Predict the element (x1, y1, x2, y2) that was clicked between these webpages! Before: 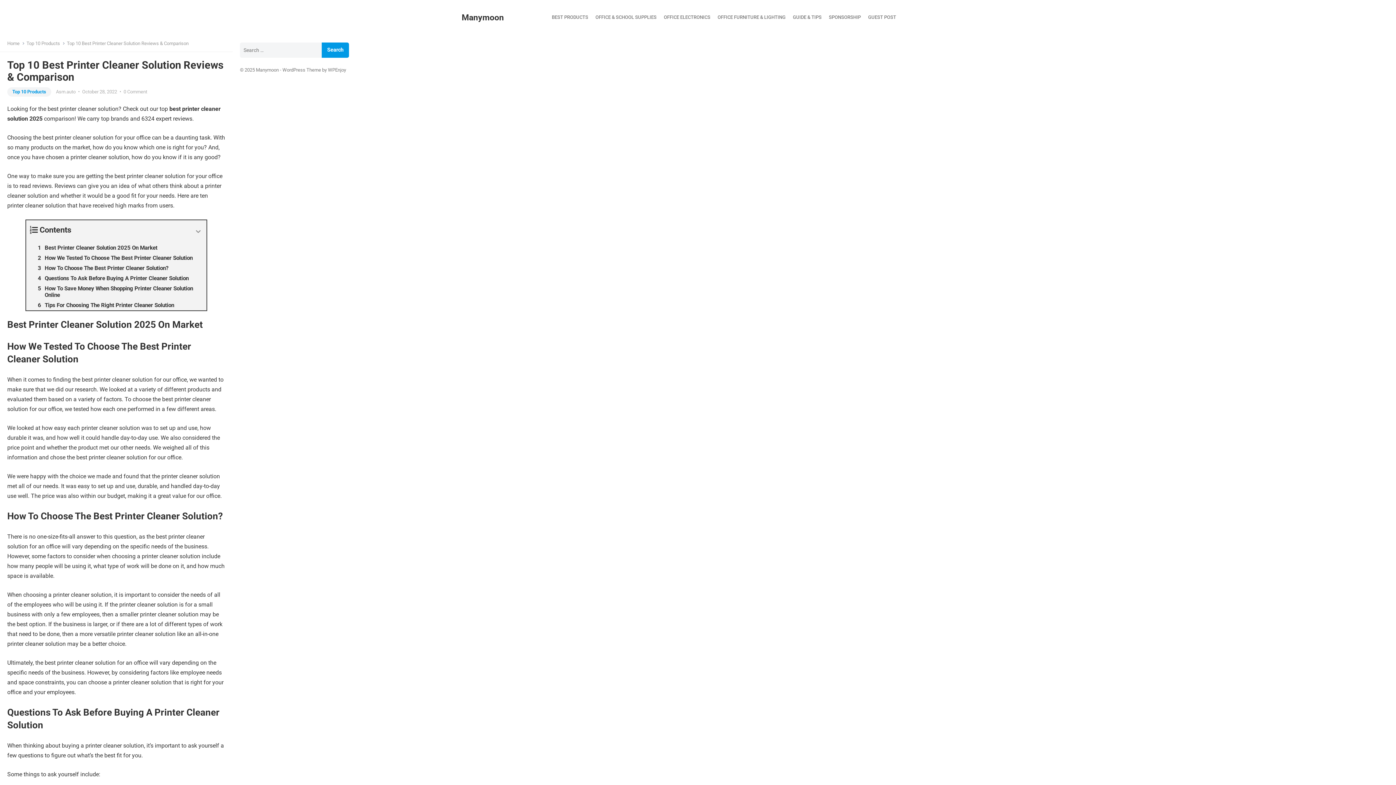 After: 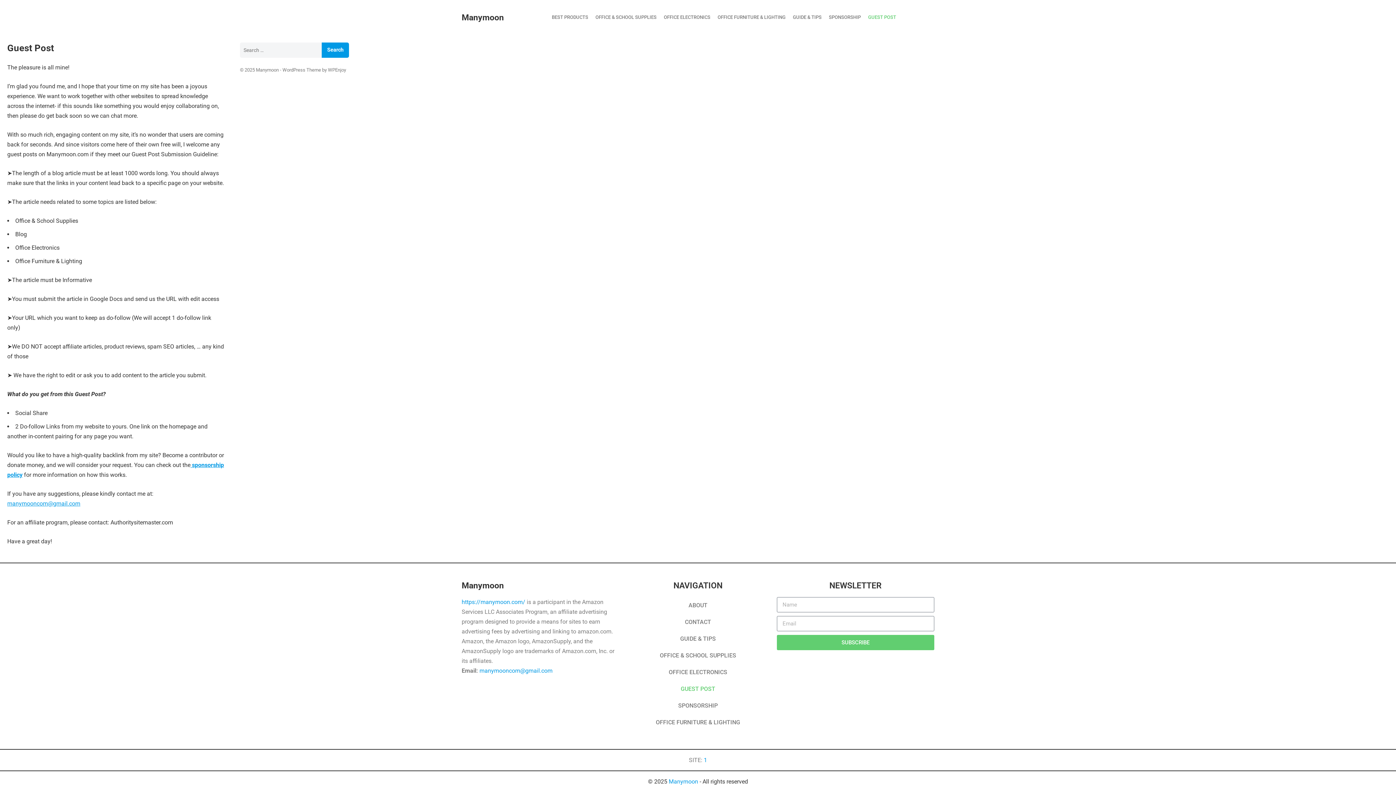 Action: label: GUEST POST bbox: (864, 9, 900, 25)